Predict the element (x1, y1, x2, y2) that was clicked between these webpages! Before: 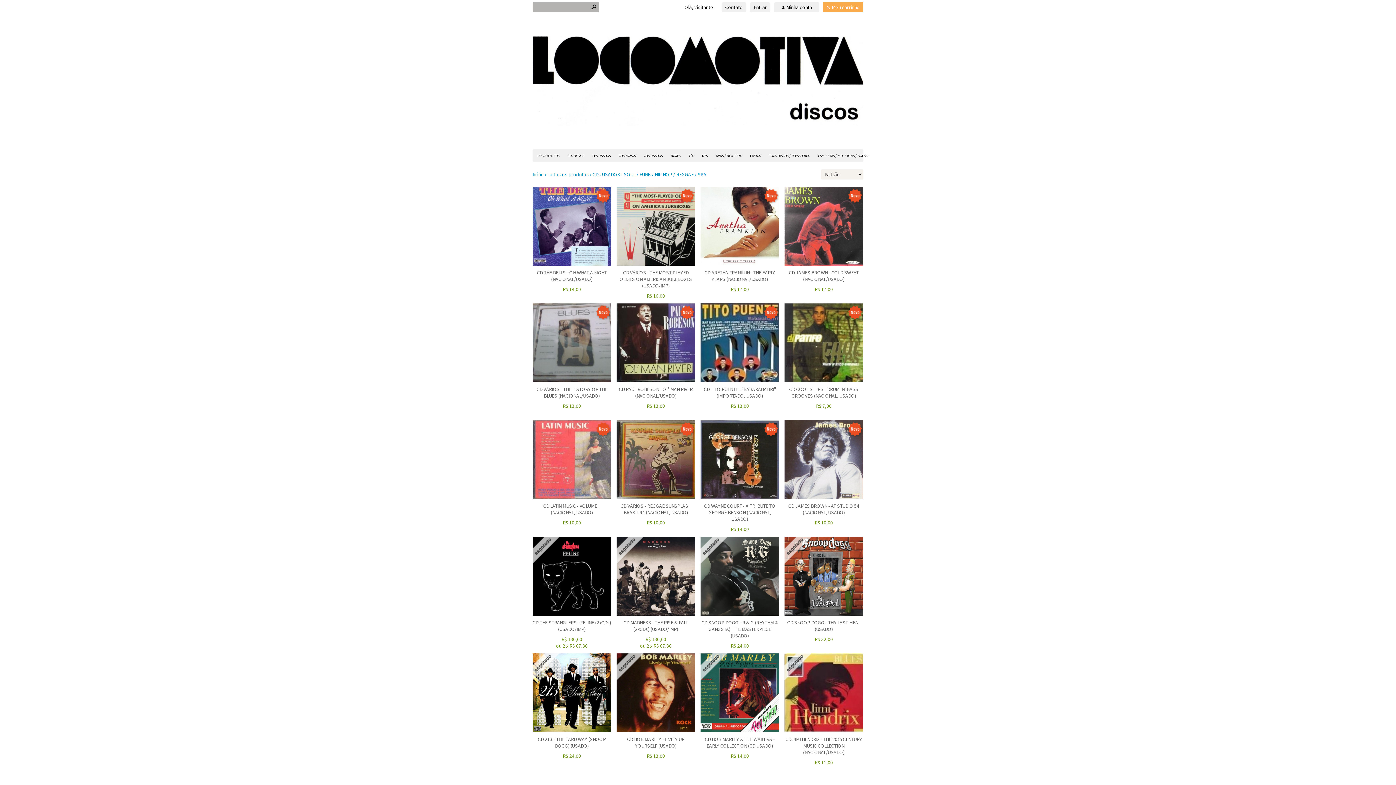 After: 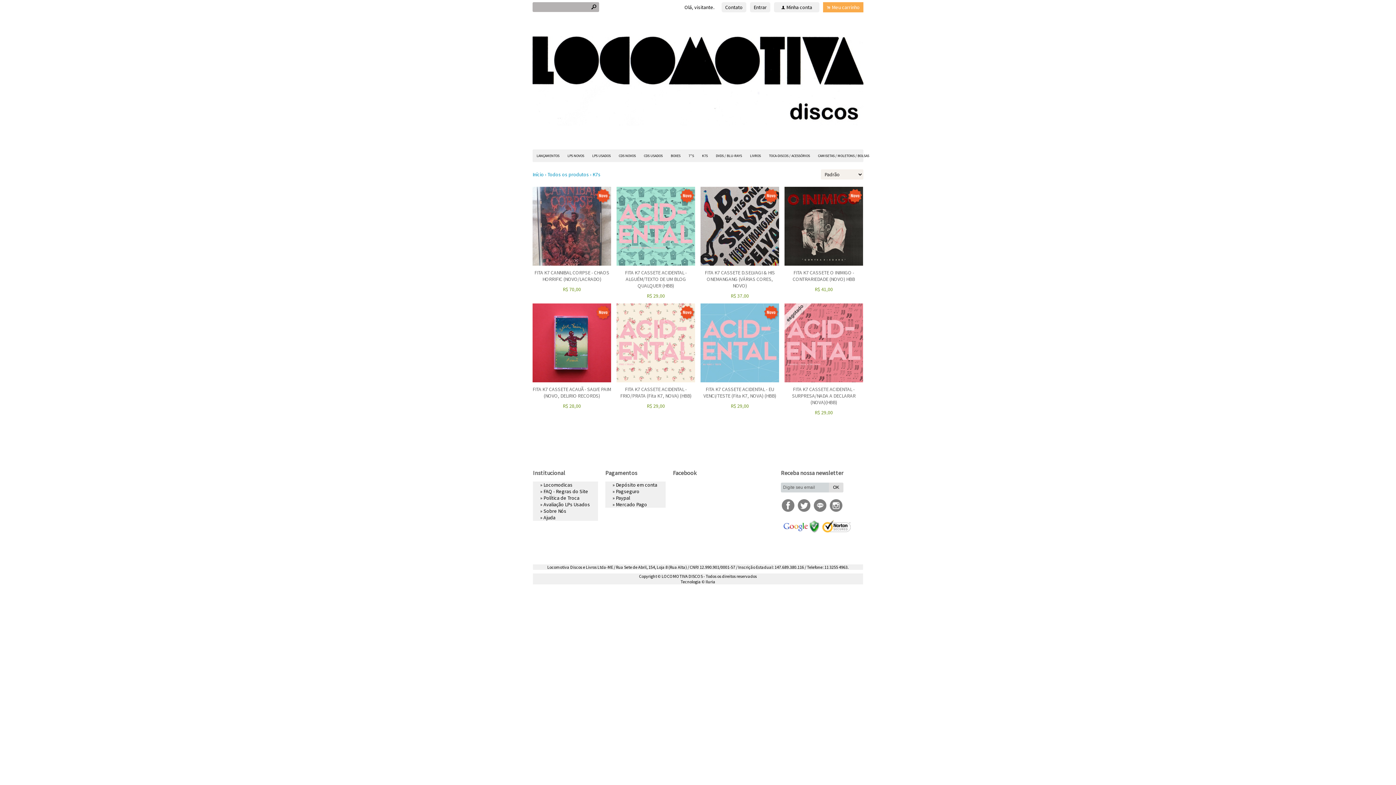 Action: label: K7S bbox: (698, 149, 711, 161)